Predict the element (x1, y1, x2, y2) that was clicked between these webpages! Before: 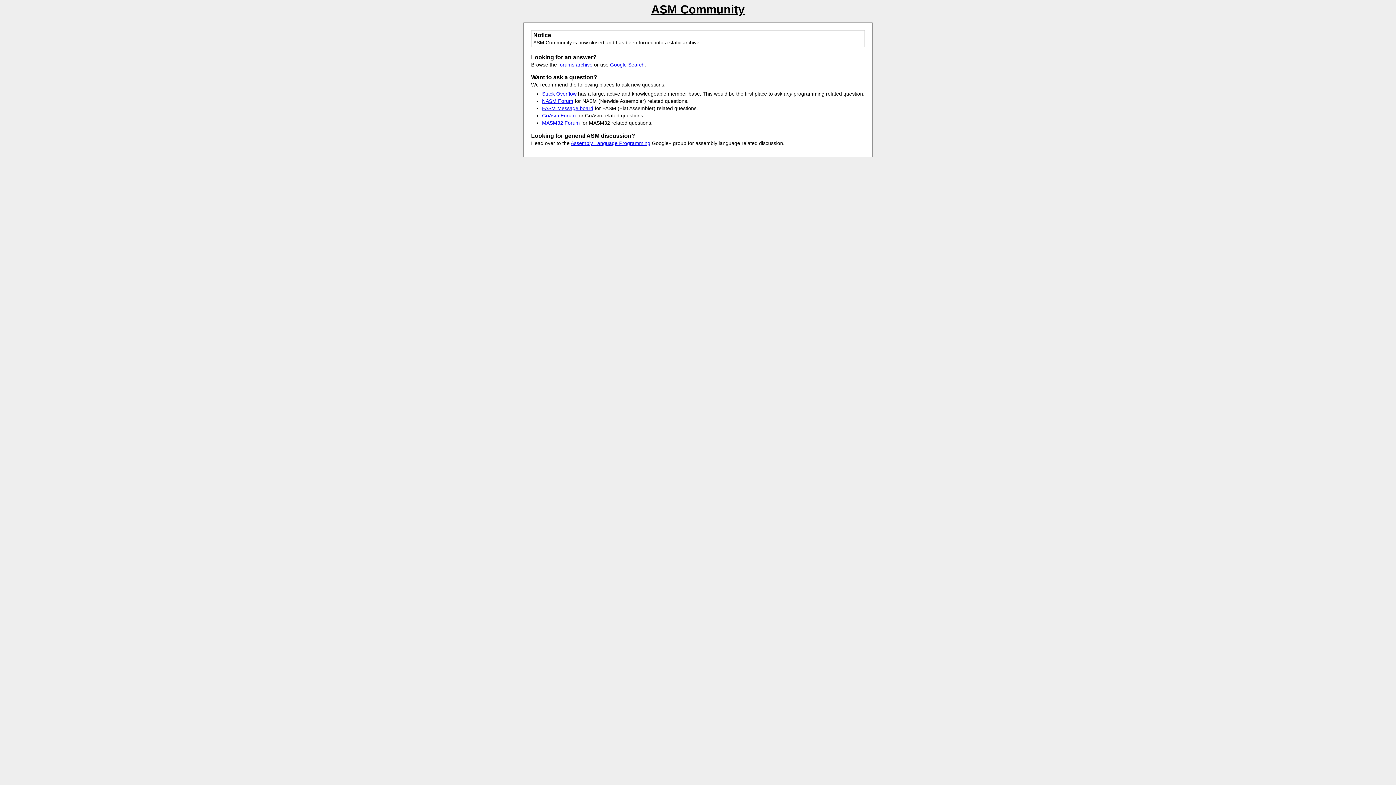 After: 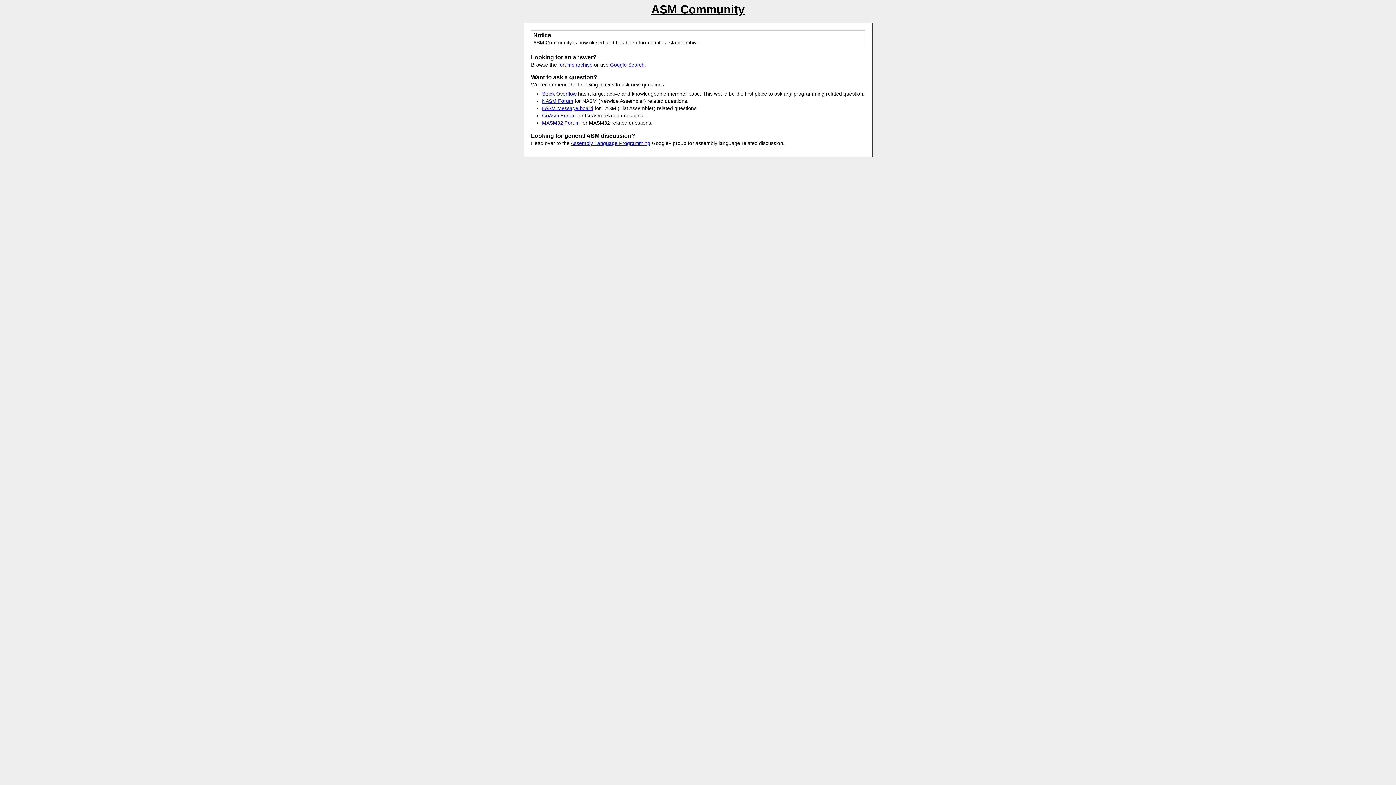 Action: label: Assembly Language Programming bbox: (570, 140, 650, 146)